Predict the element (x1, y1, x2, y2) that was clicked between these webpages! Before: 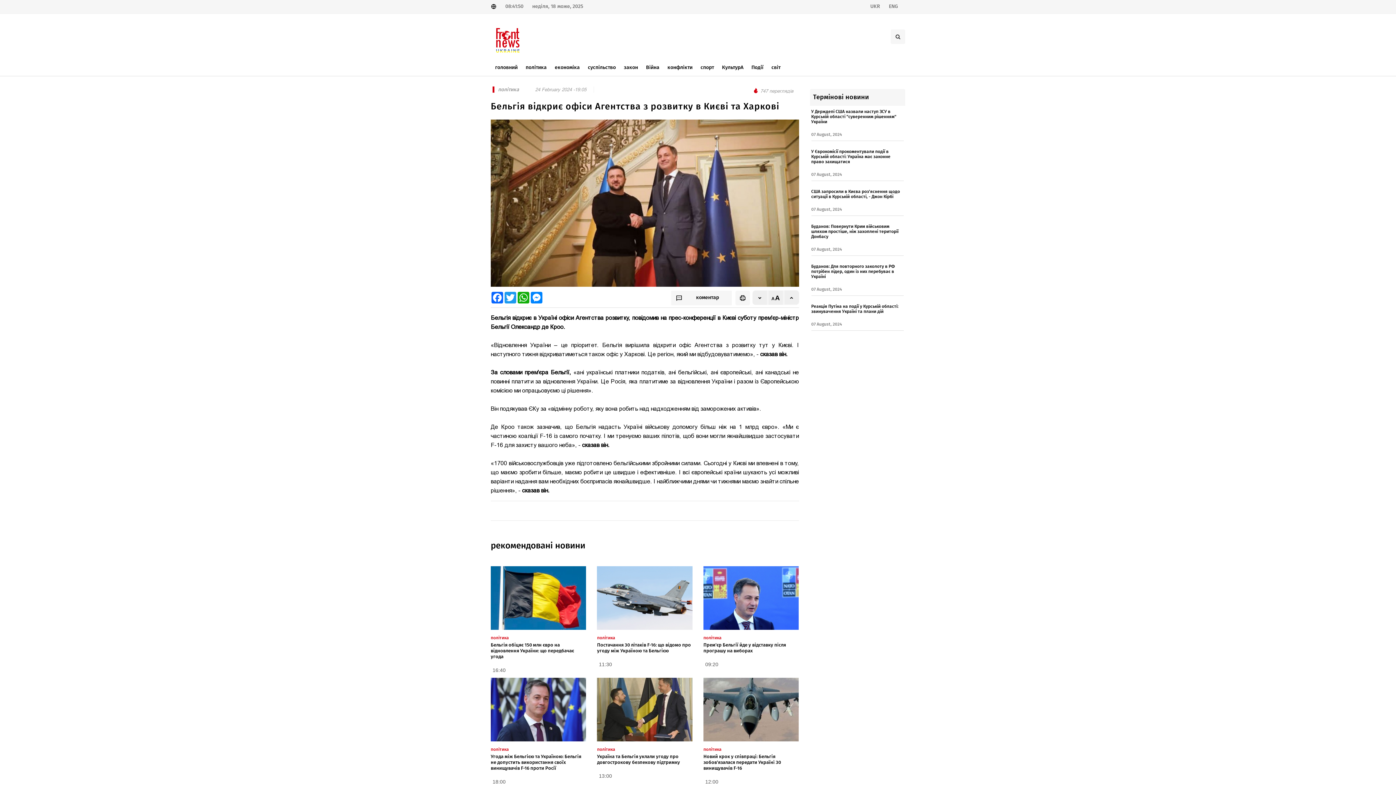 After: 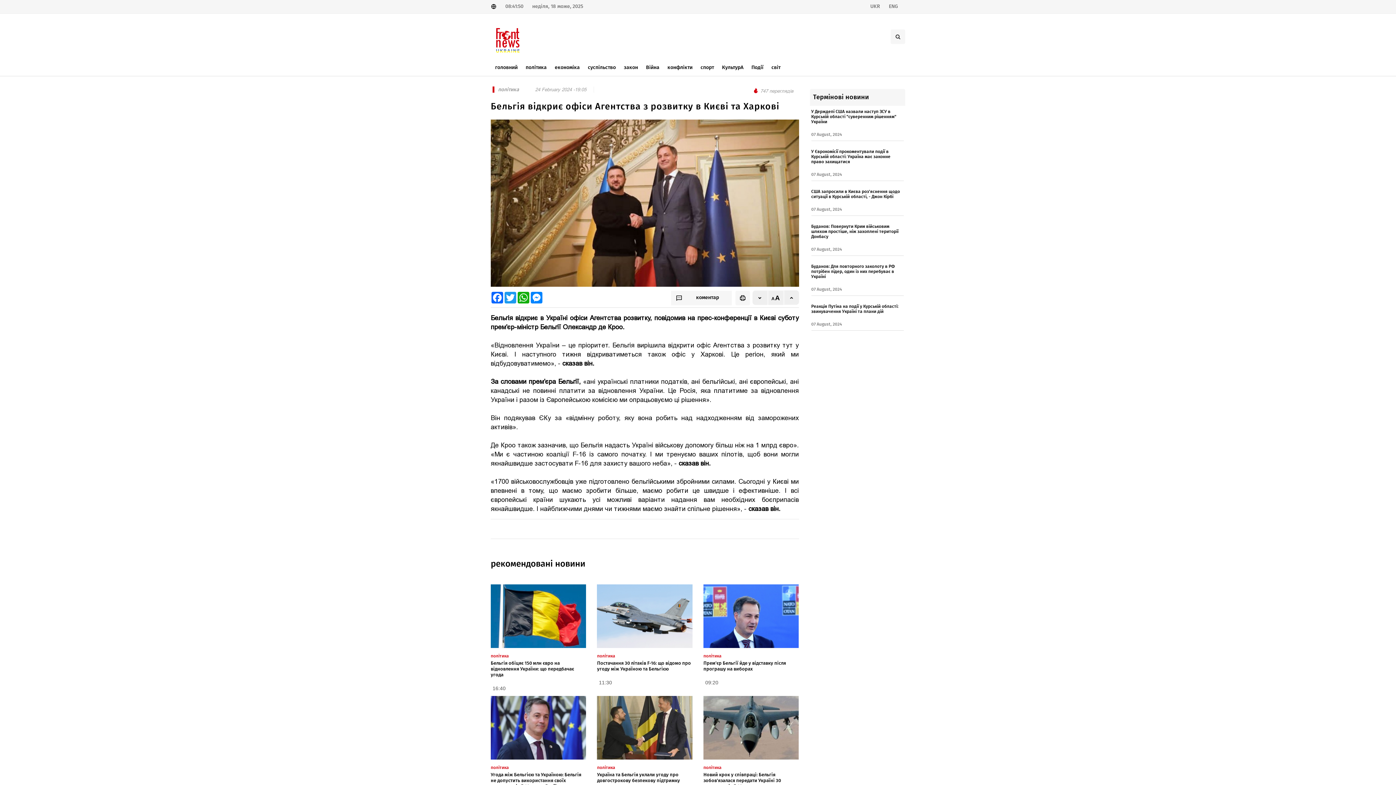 Action: bbox: (784, 290, 799, 304)